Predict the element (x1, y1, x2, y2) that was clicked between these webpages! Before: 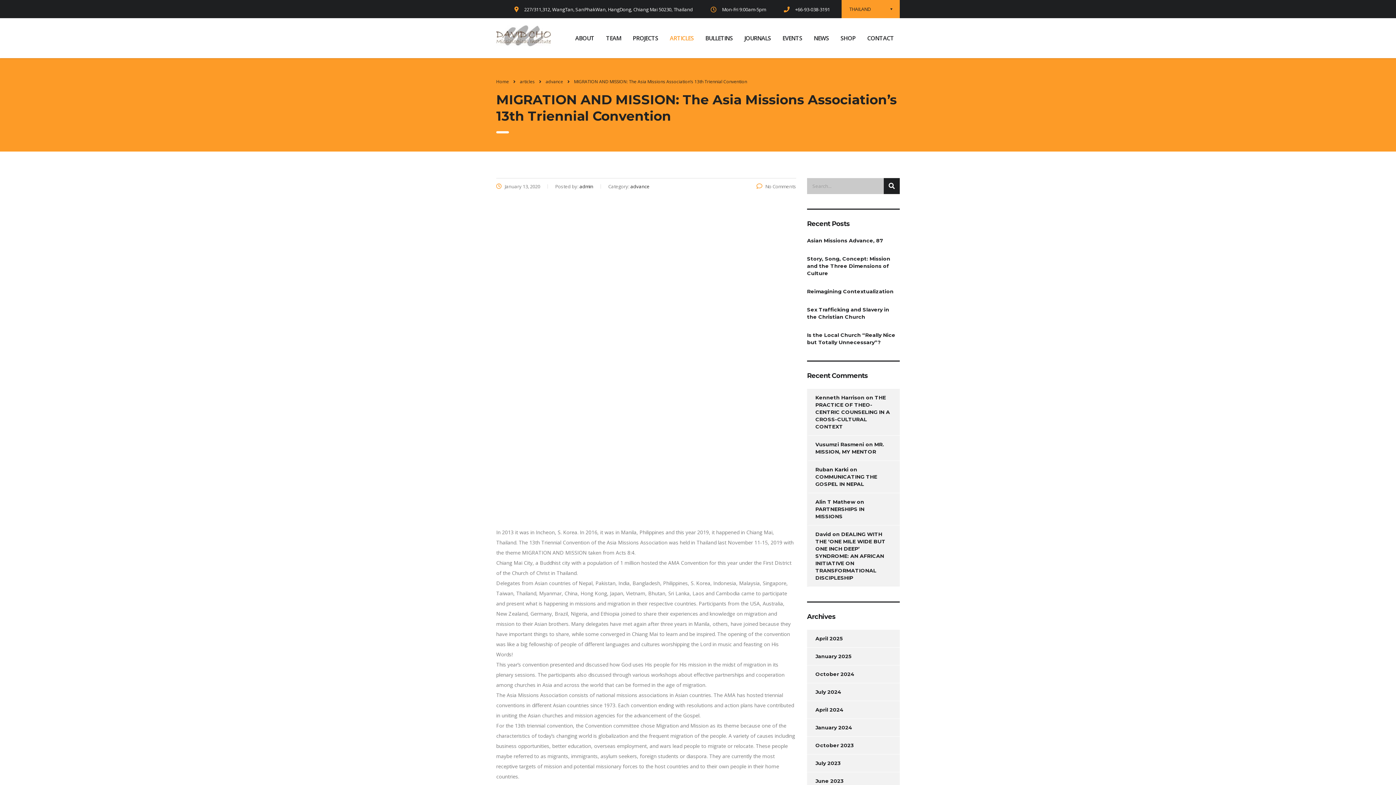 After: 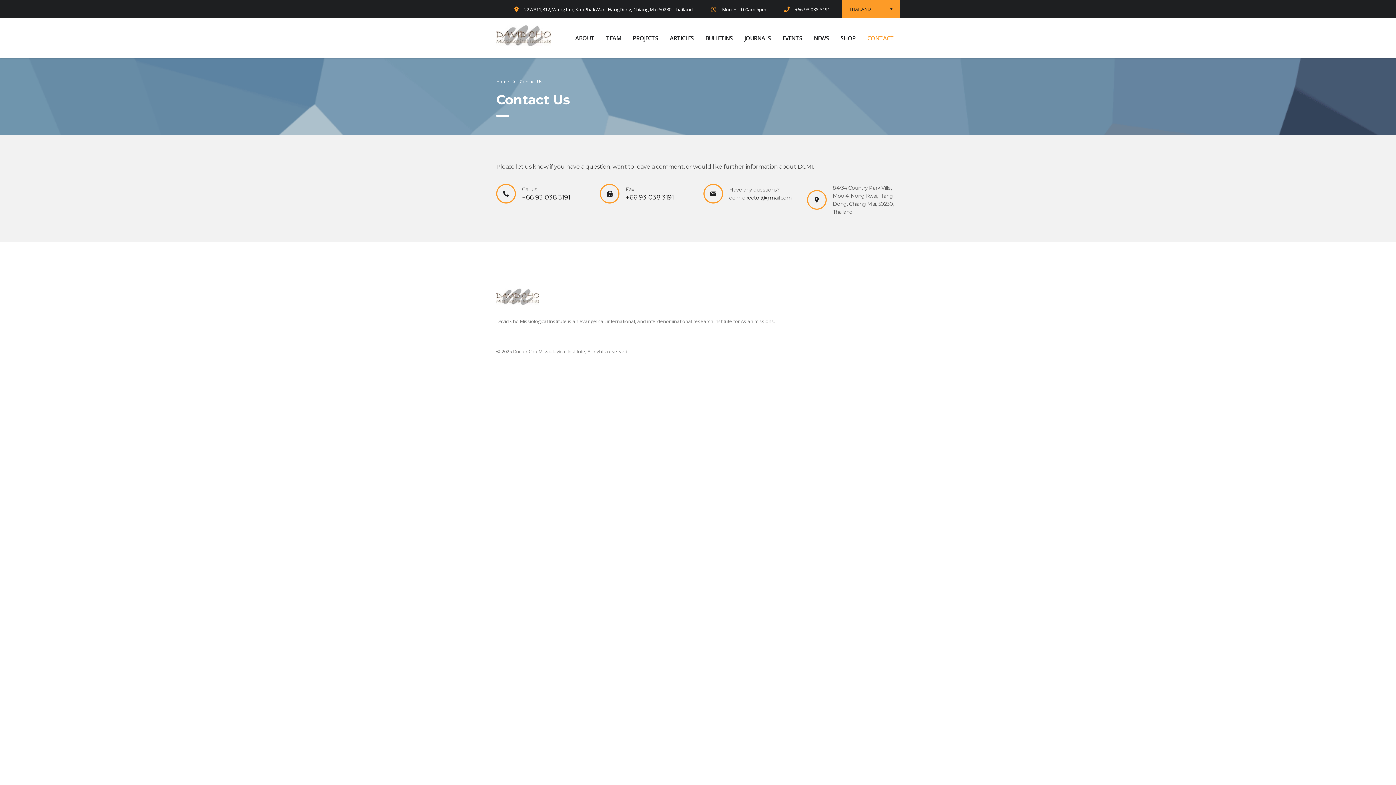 Action: label: CONTACT bbox: (861, 30, 900, 46)